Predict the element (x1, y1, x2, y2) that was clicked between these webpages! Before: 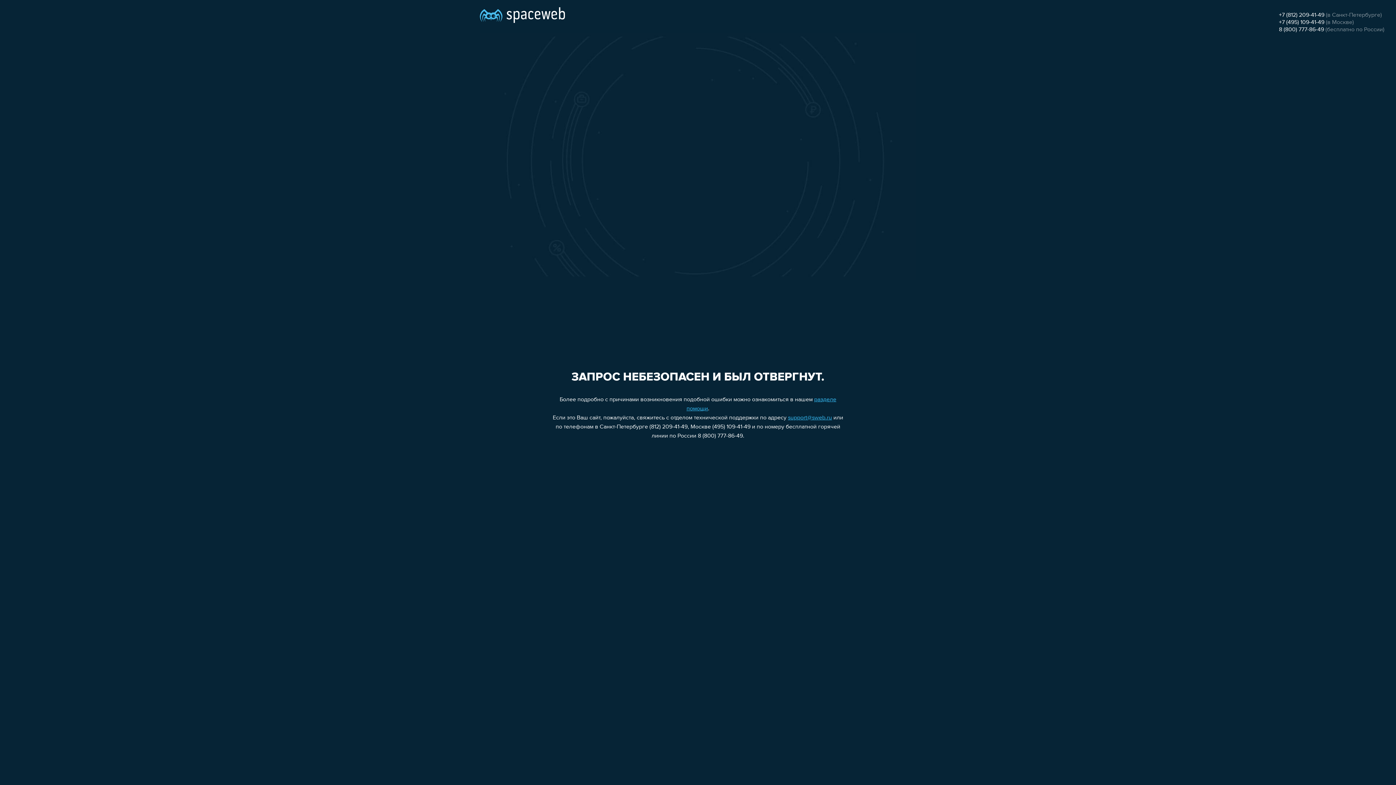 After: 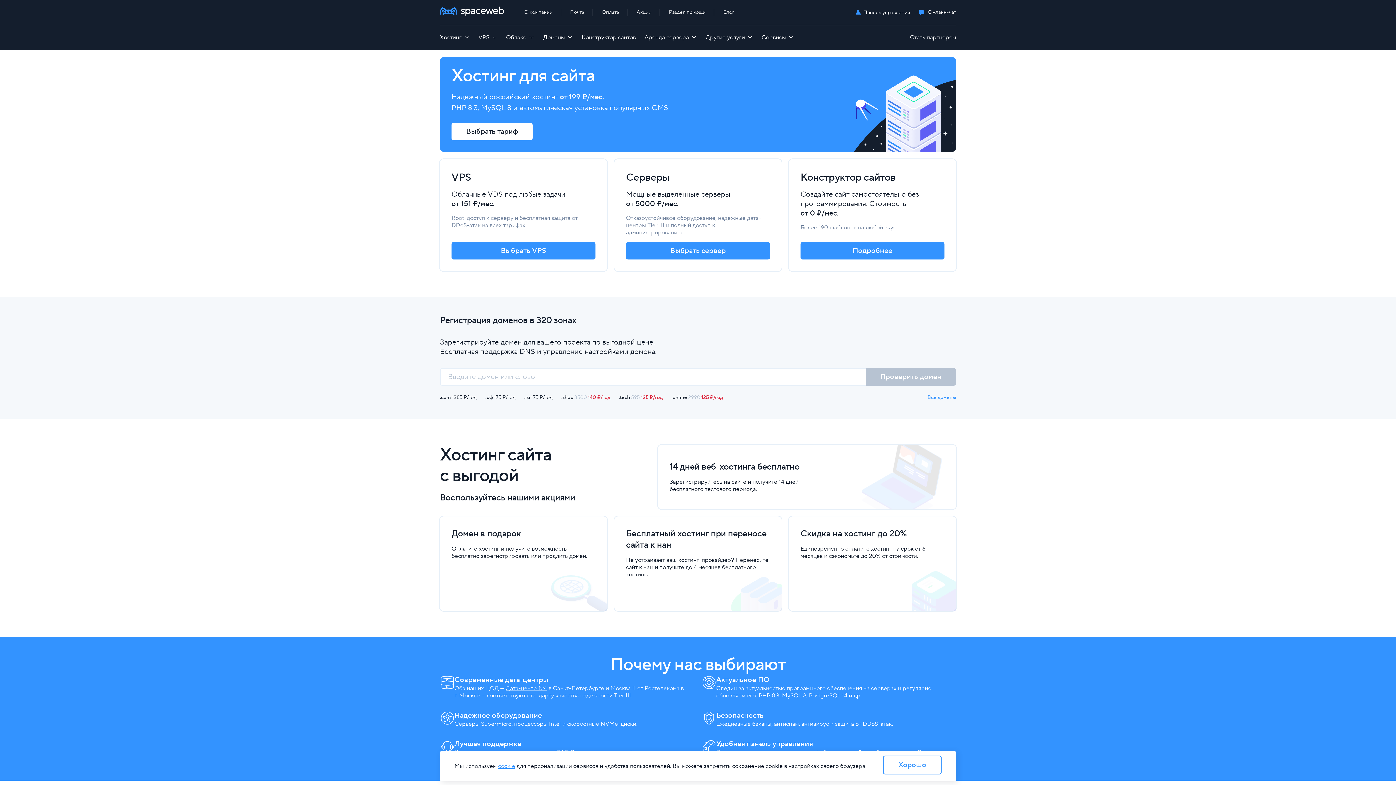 Action: bbox: (480, 0, 565, 25)